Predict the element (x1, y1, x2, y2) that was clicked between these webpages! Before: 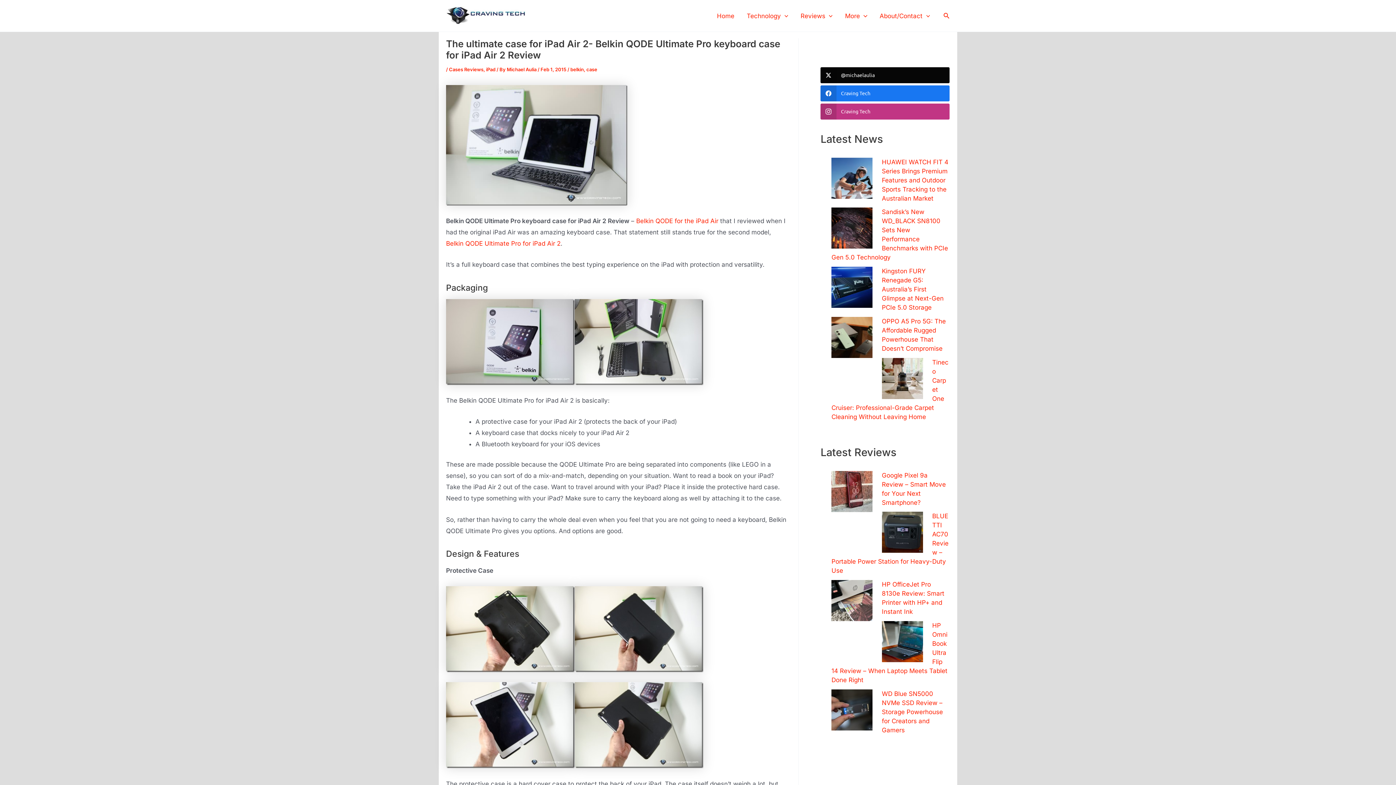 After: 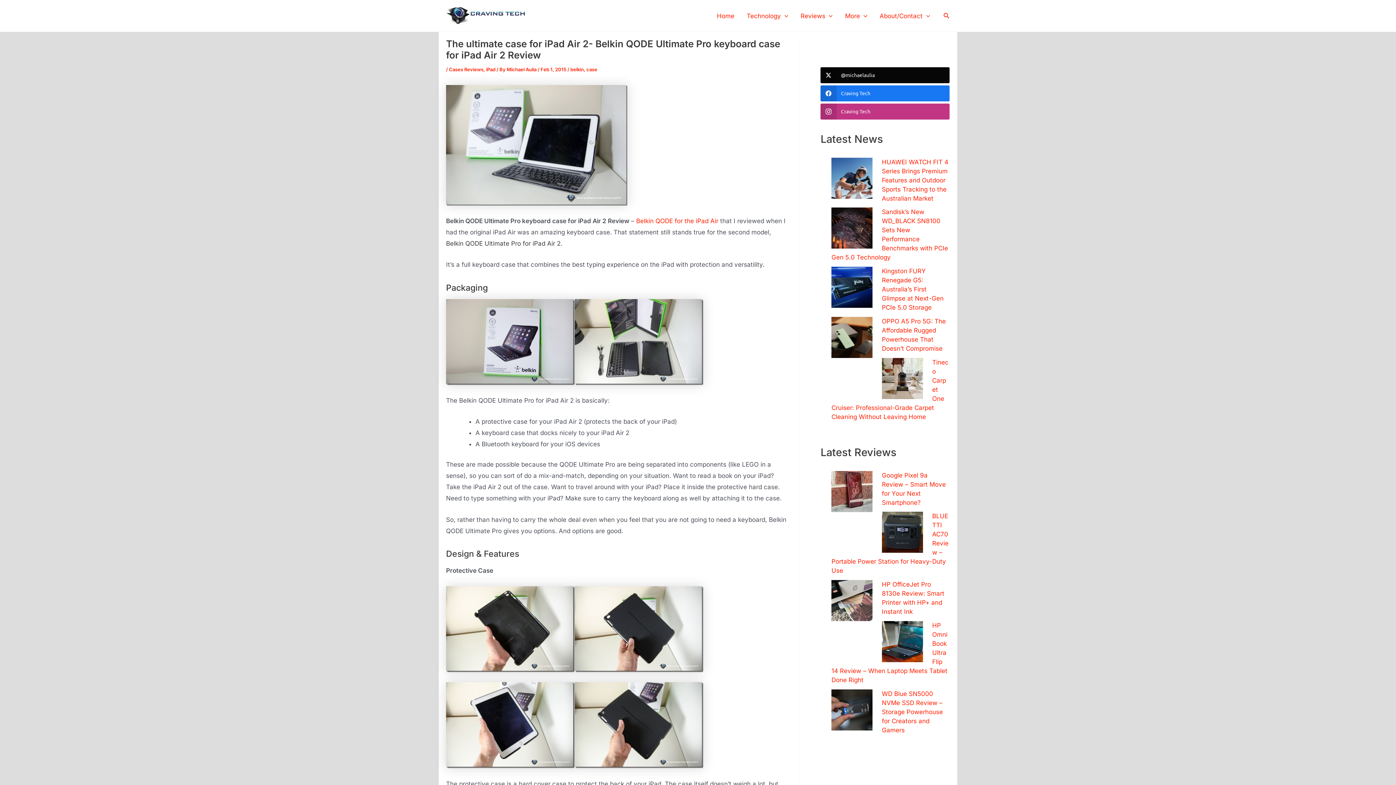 Action: bbox: (446, 240, 560, 247) label: Belkin QODE Ultimate Pro for iPad Air 2